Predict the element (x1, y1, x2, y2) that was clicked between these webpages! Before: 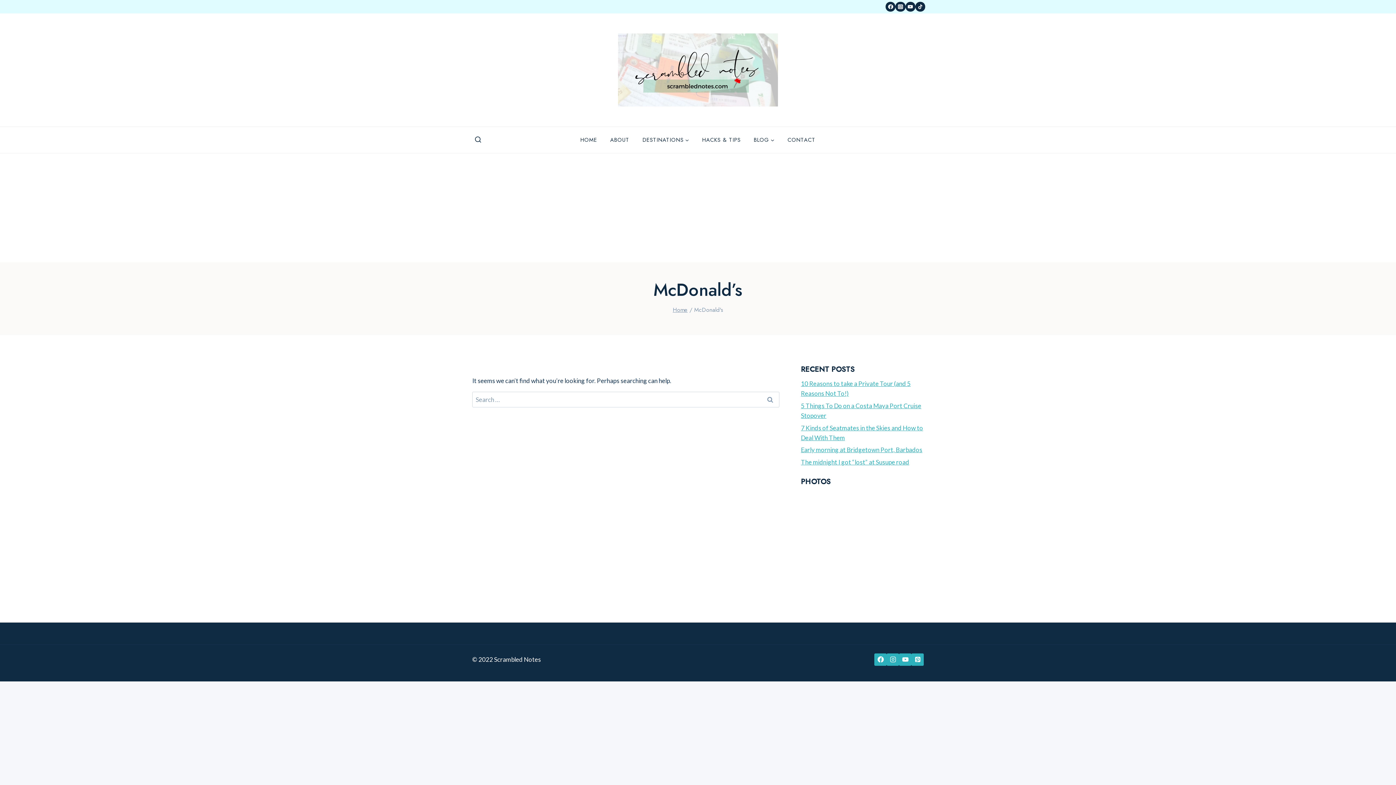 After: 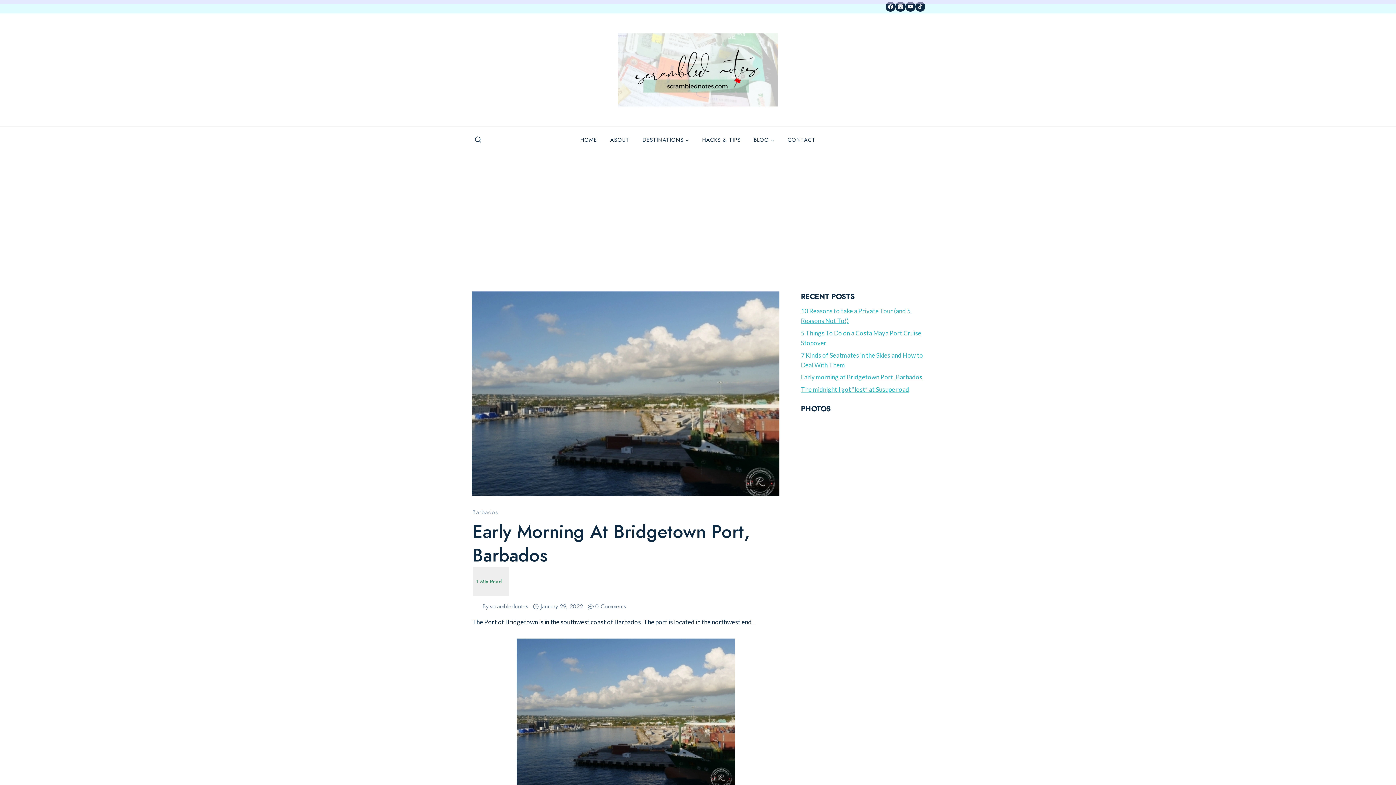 Action: bbox: (801, 446, 922, 453) label: Early morning at Bridgetown Port, Barbados